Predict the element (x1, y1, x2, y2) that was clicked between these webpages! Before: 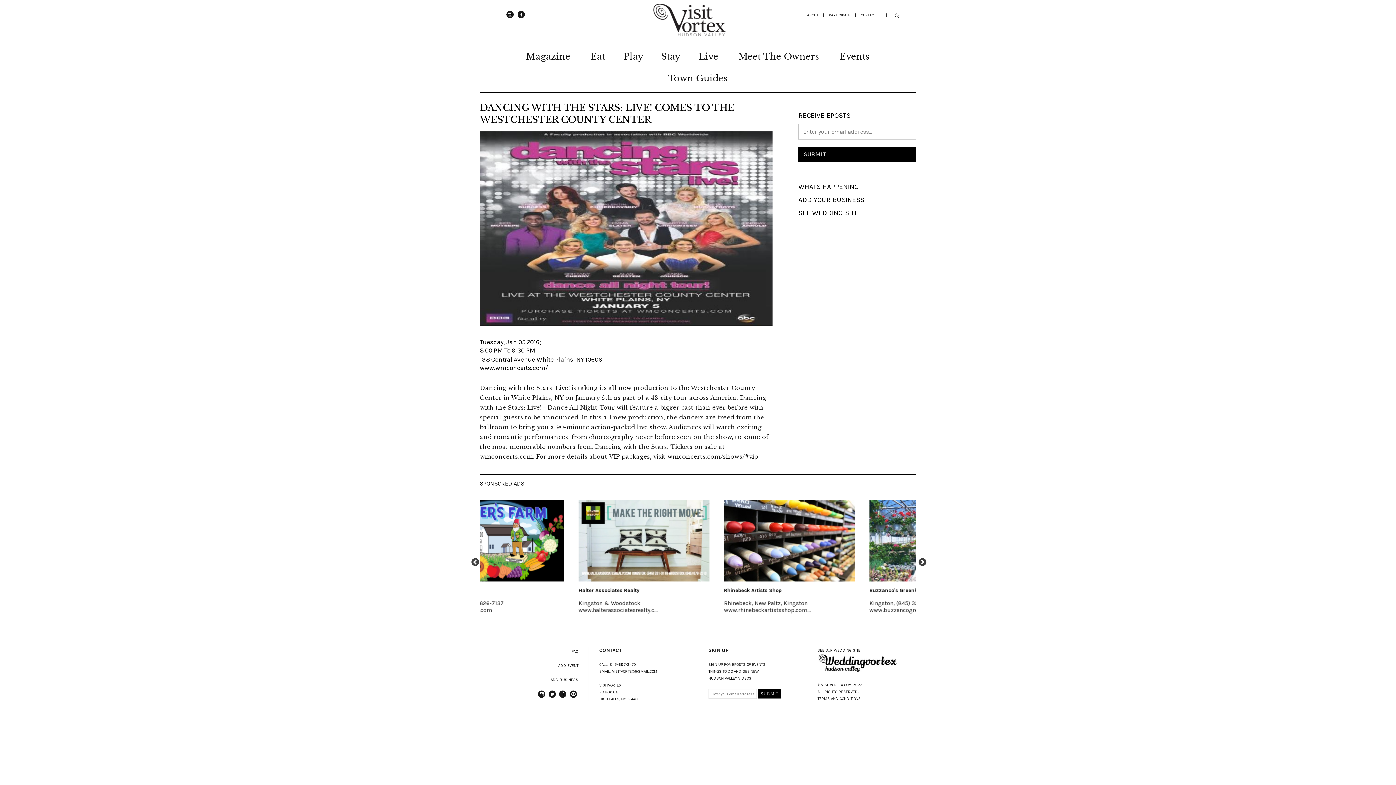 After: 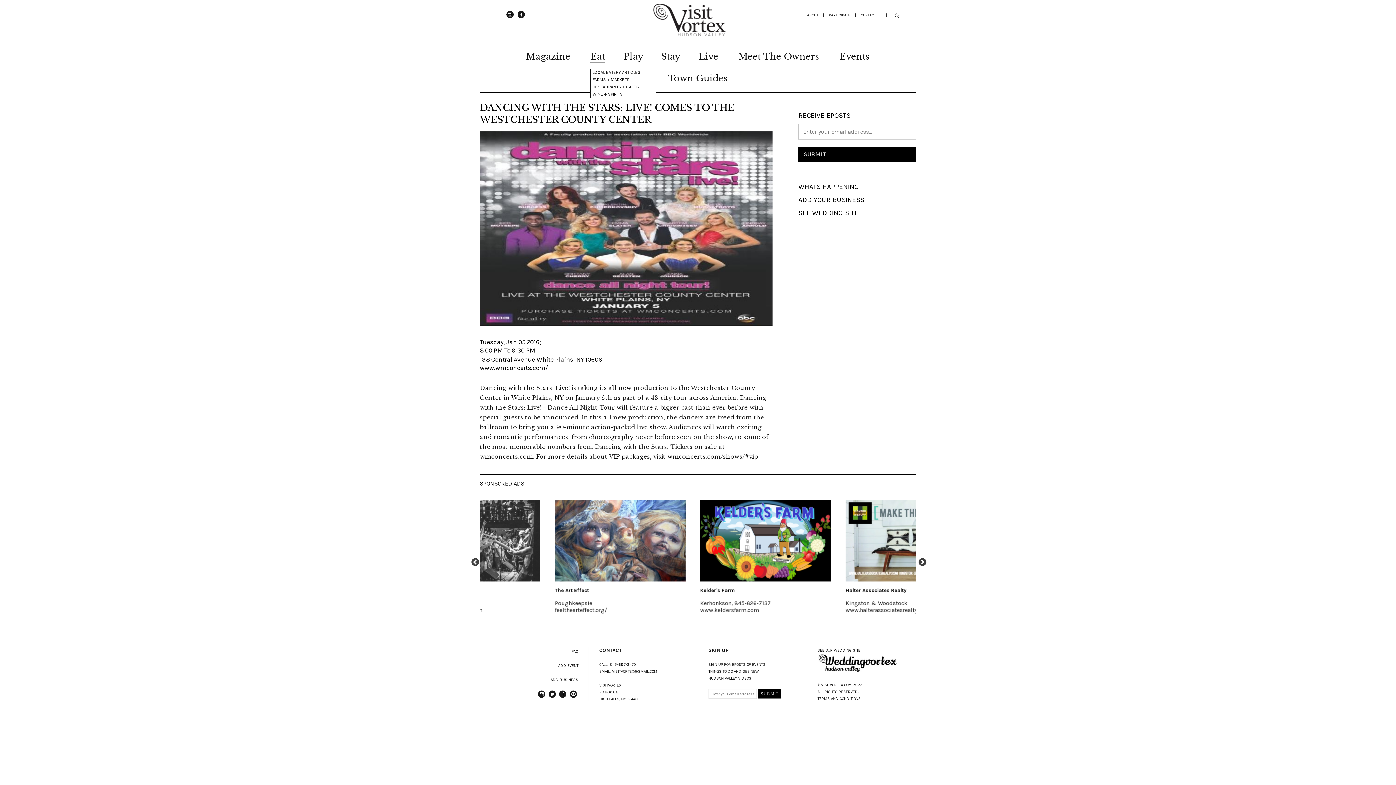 Action: bbox: (590, 46, 605, 62) label: Eat